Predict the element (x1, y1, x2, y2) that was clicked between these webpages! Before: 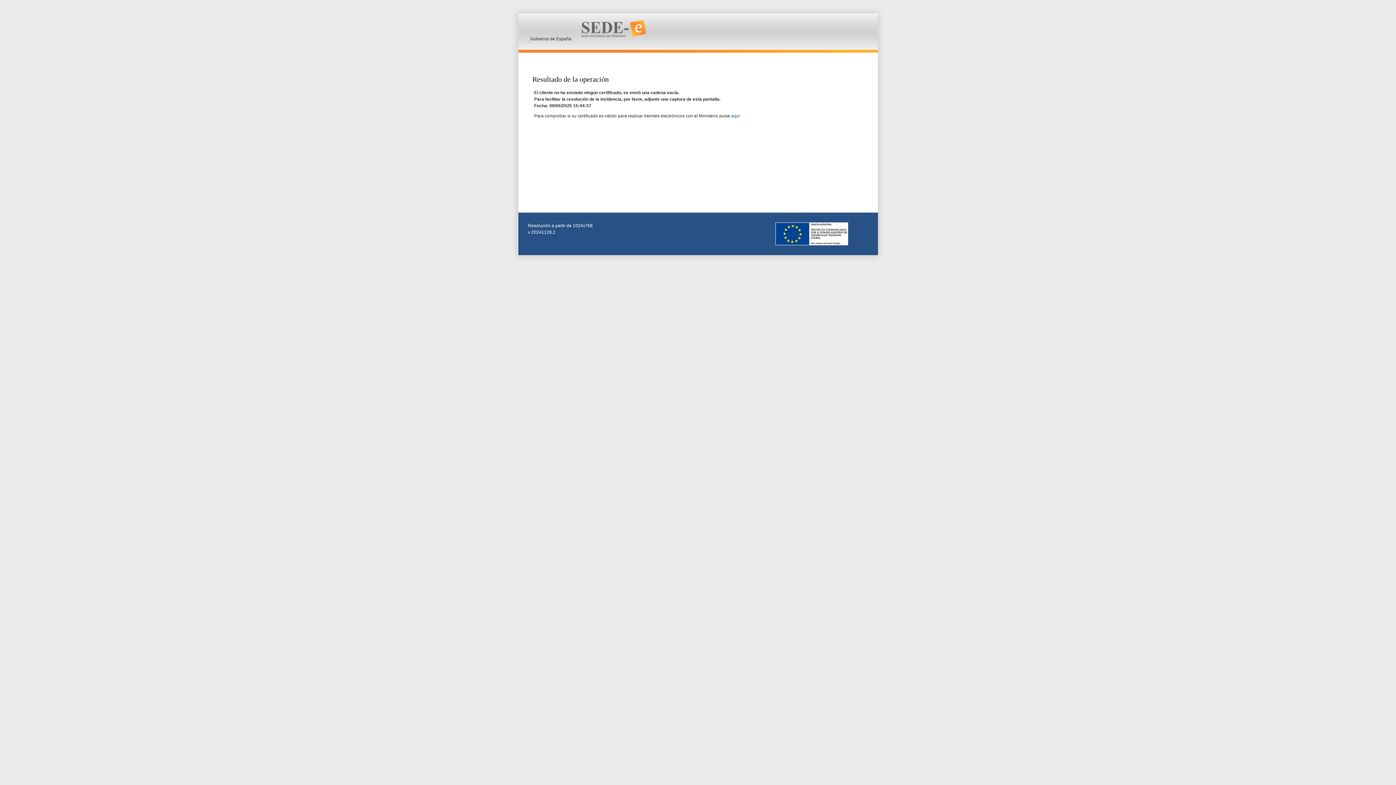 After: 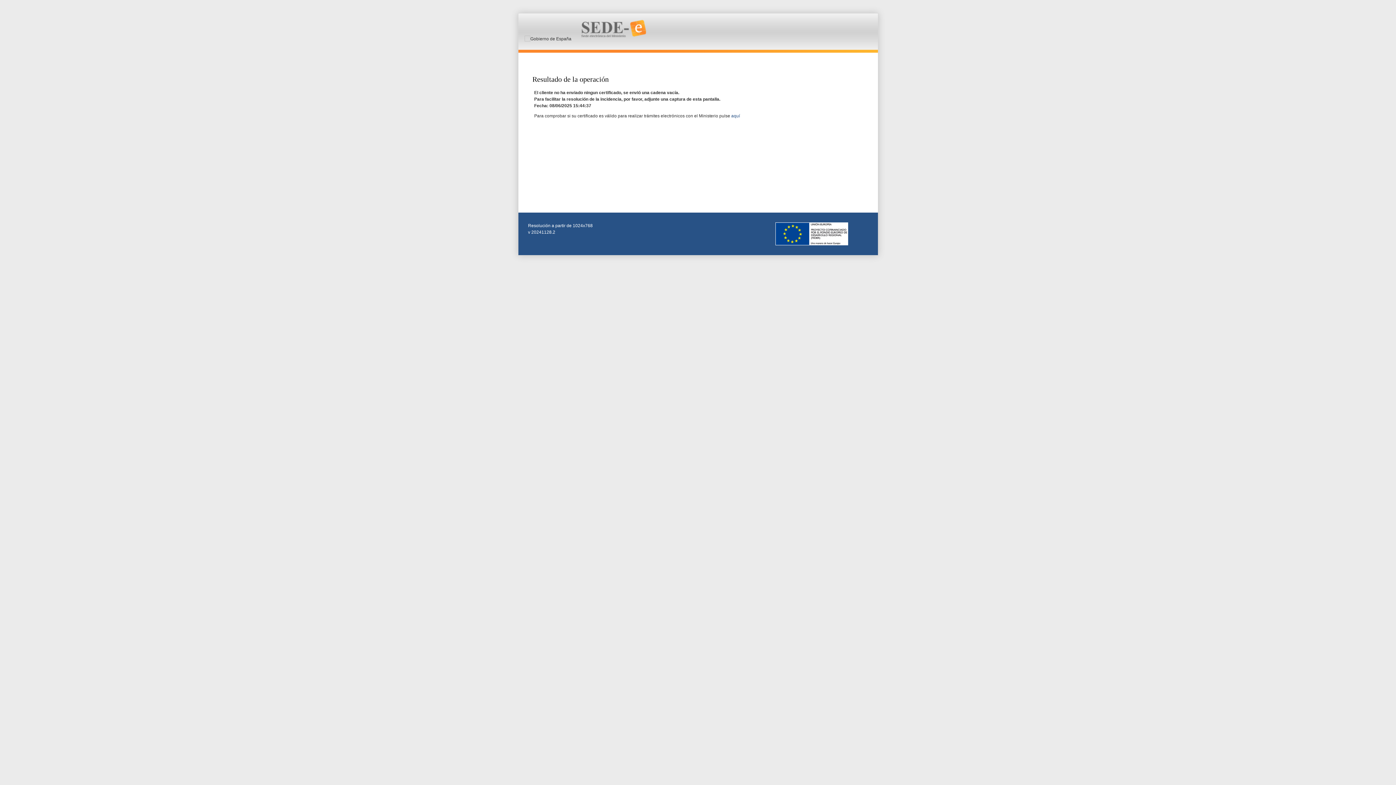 Action: bbox: (773, 231, 867, 236)